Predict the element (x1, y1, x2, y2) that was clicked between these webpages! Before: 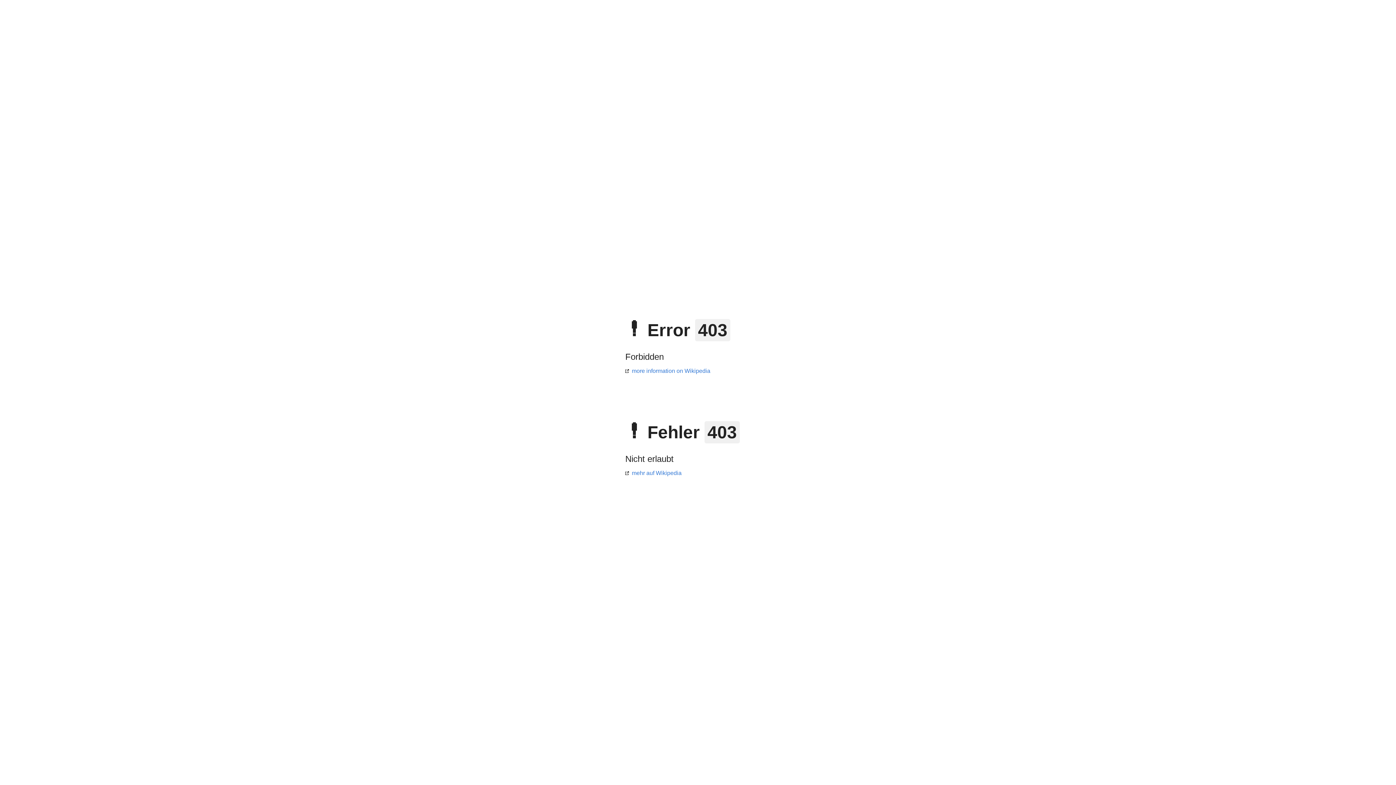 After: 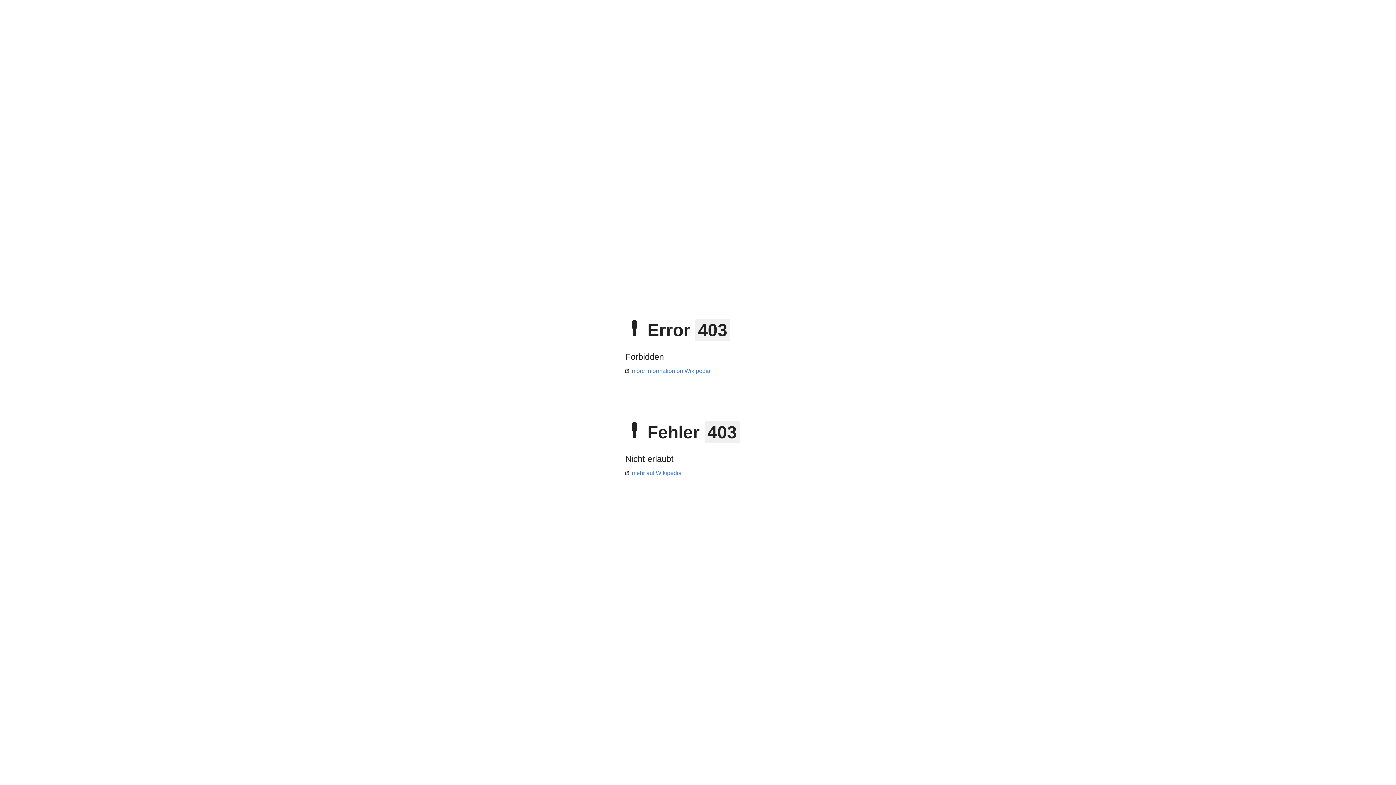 Action: label: more information on Wikipedia bbox: (625, 368, 710, 374)